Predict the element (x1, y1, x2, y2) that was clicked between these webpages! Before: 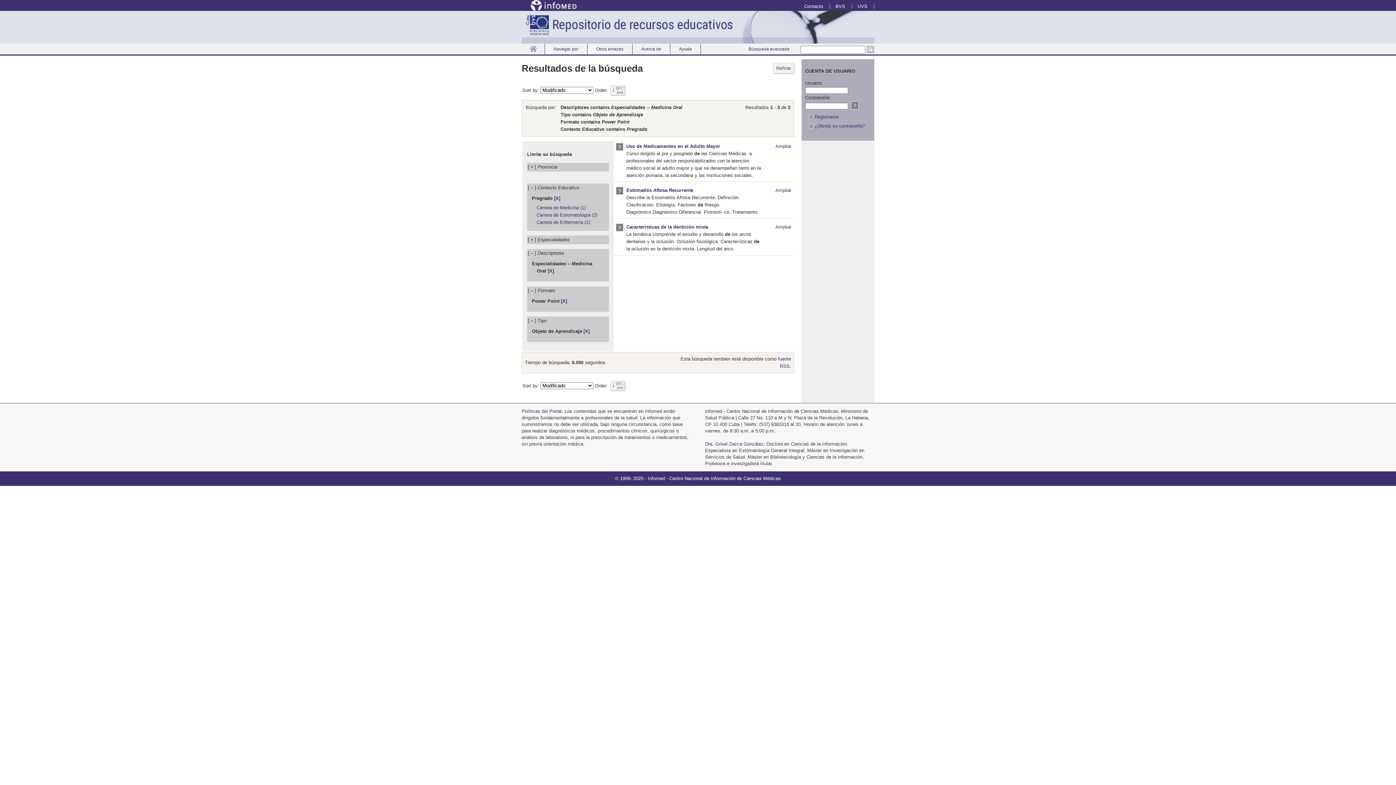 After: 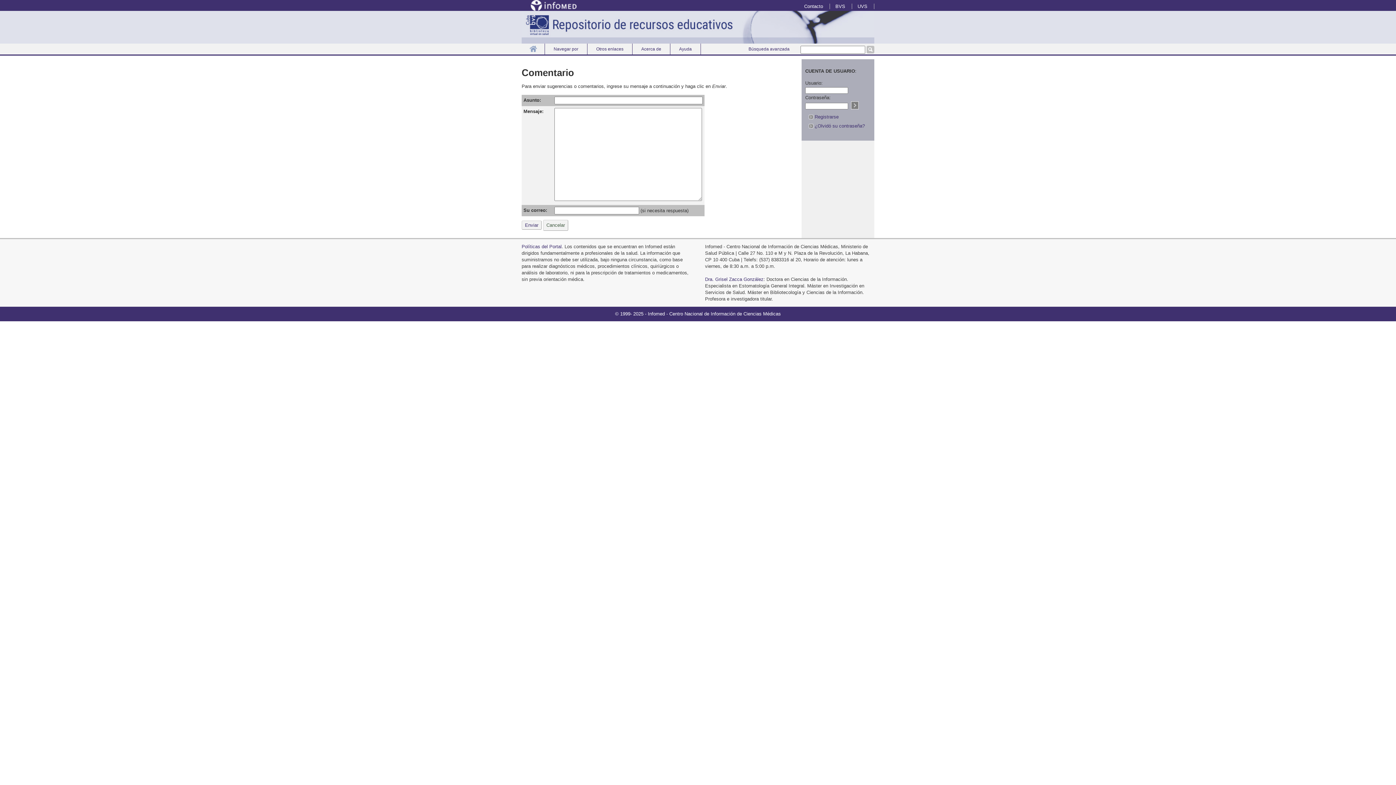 Action: bbox: (705, 441, 763, 446) label: Dra. Grisel Zacca González